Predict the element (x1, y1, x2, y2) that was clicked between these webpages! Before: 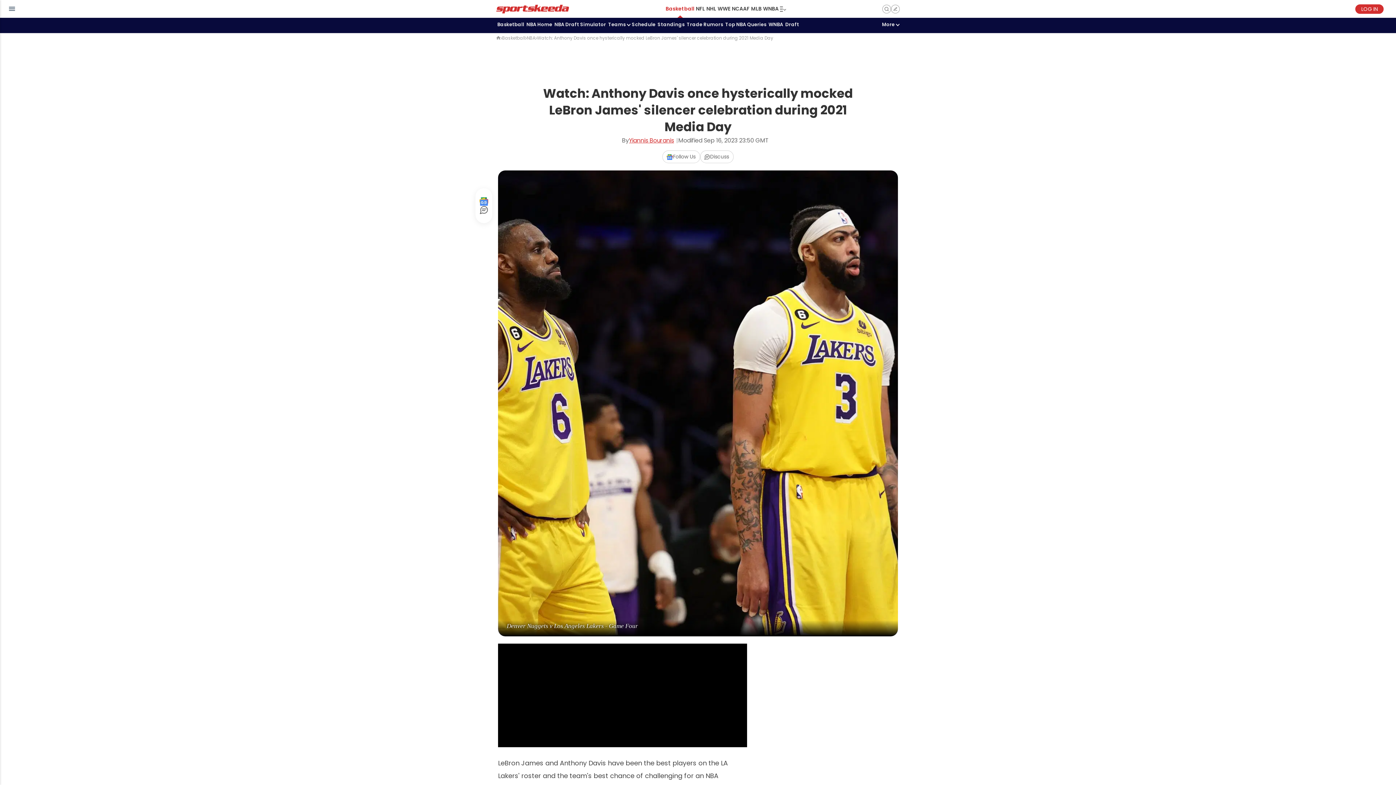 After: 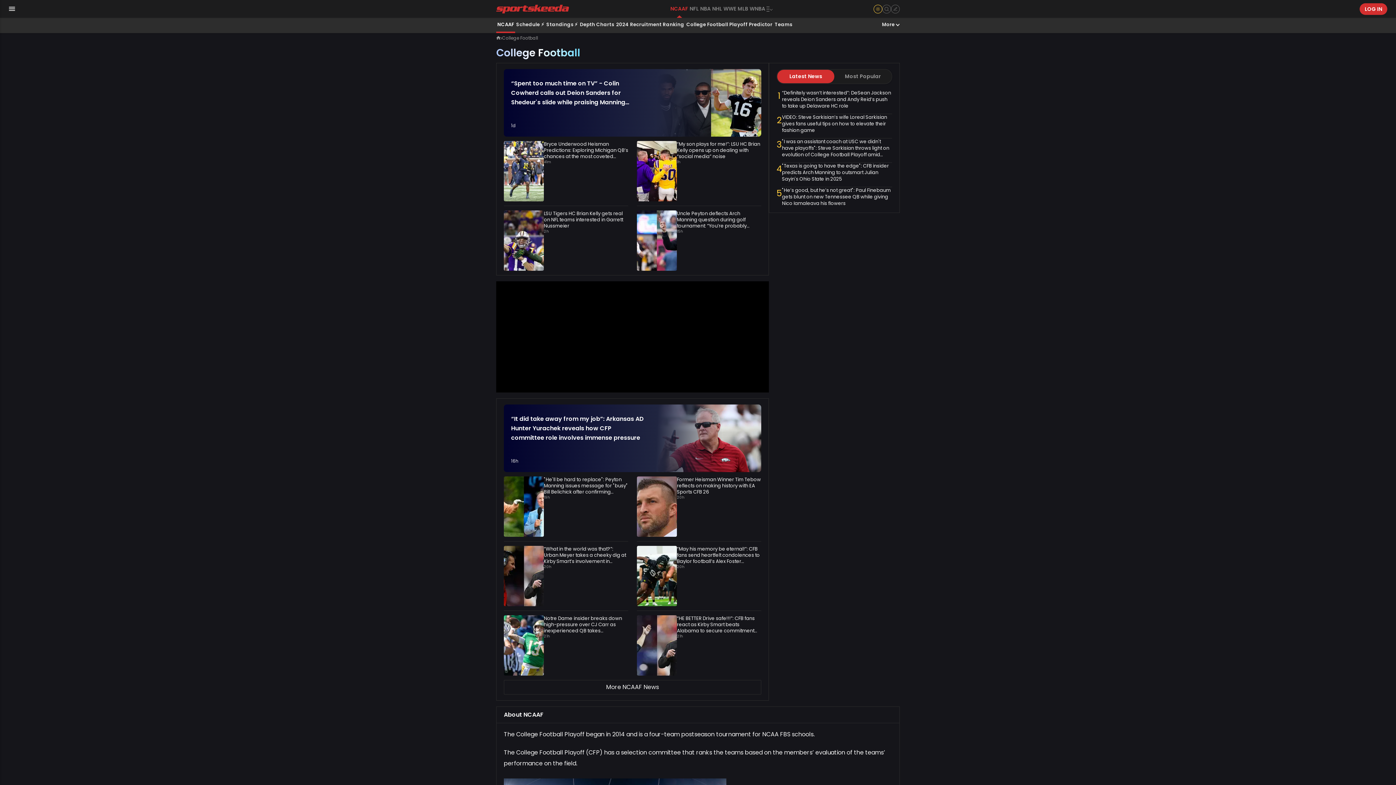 Action: bbox: (731, 0, 750, 17) label: NCAAF